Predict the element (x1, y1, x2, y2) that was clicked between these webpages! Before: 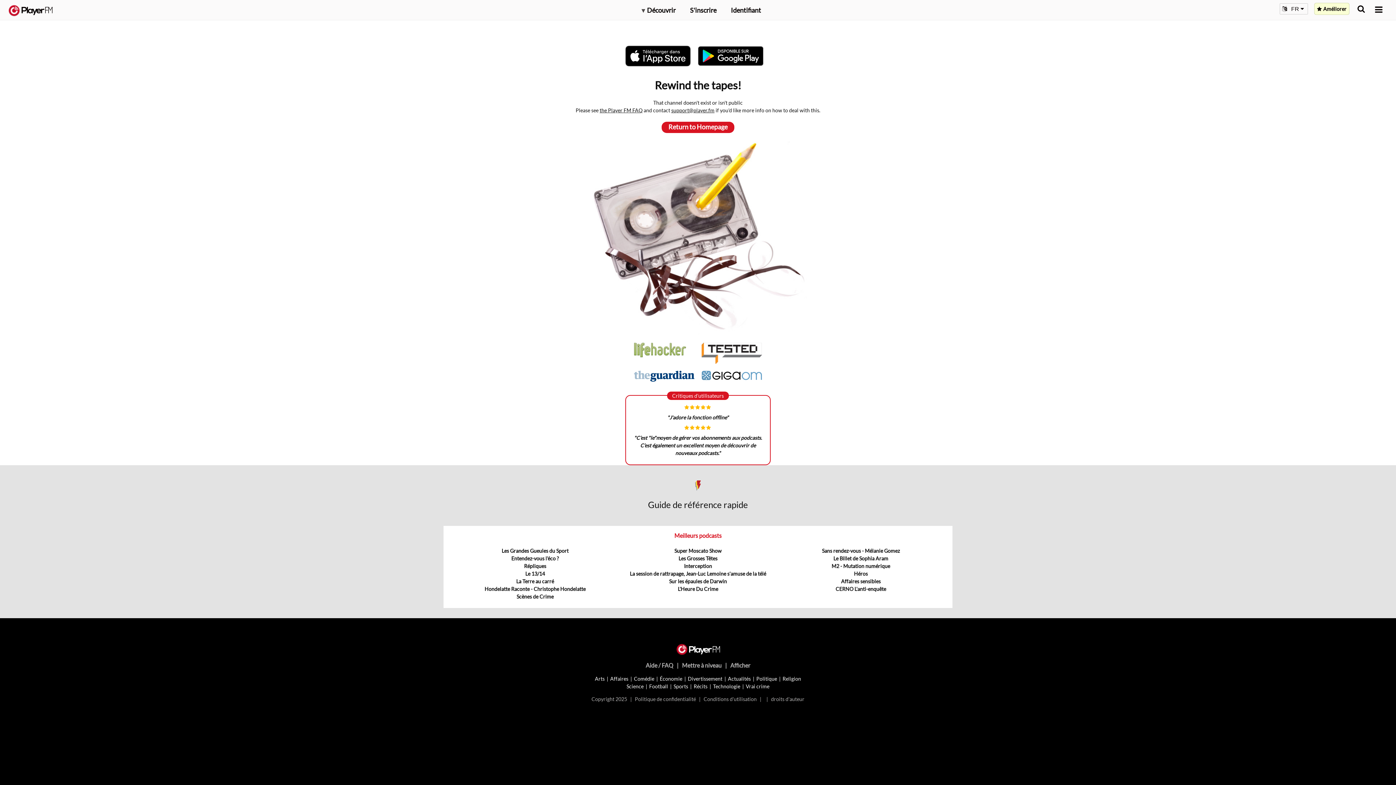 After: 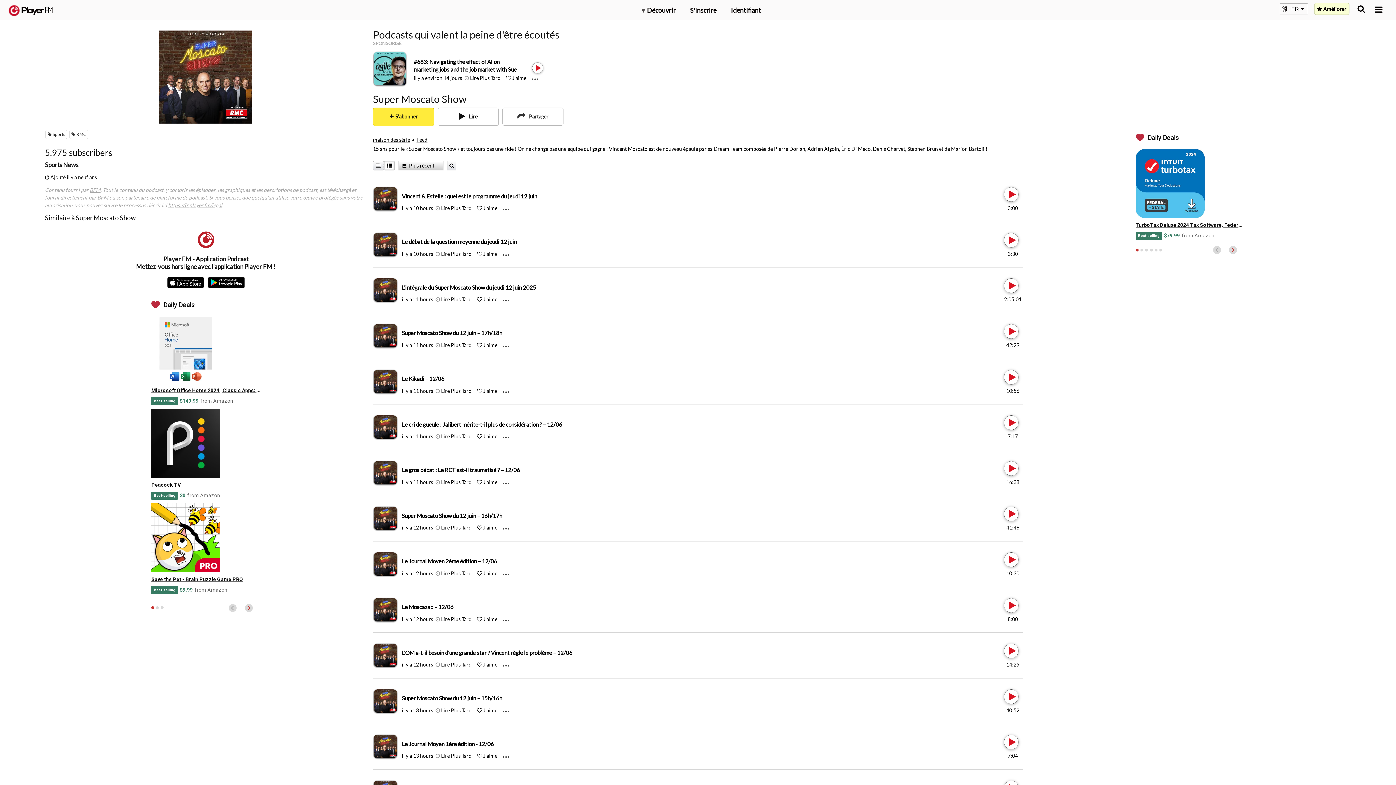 Action: label: Super Moscato Show bbox: (674, 548, 721, 554)